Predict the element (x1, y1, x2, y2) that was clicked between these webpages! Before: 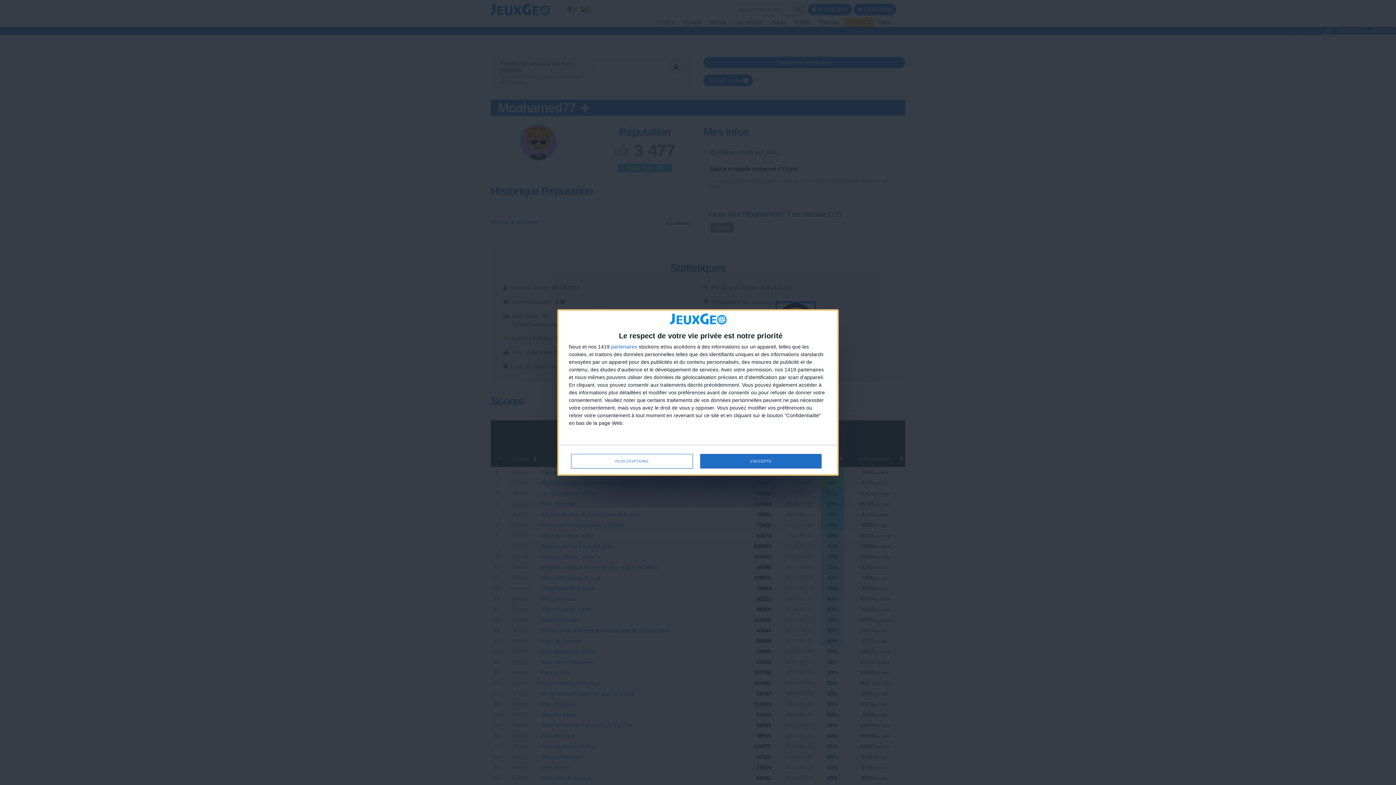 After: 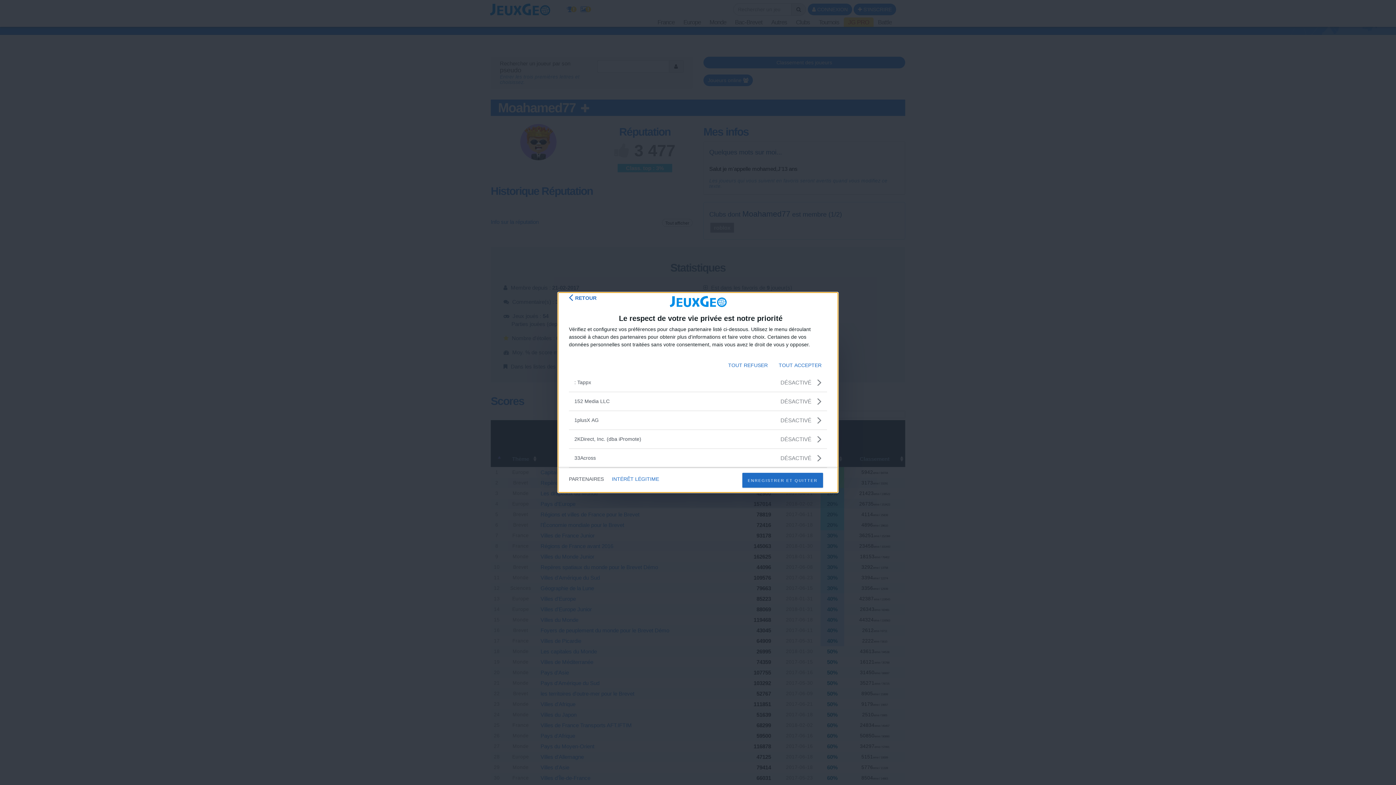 Action: bbox: (611, 344, 637, 349) label: partenaires